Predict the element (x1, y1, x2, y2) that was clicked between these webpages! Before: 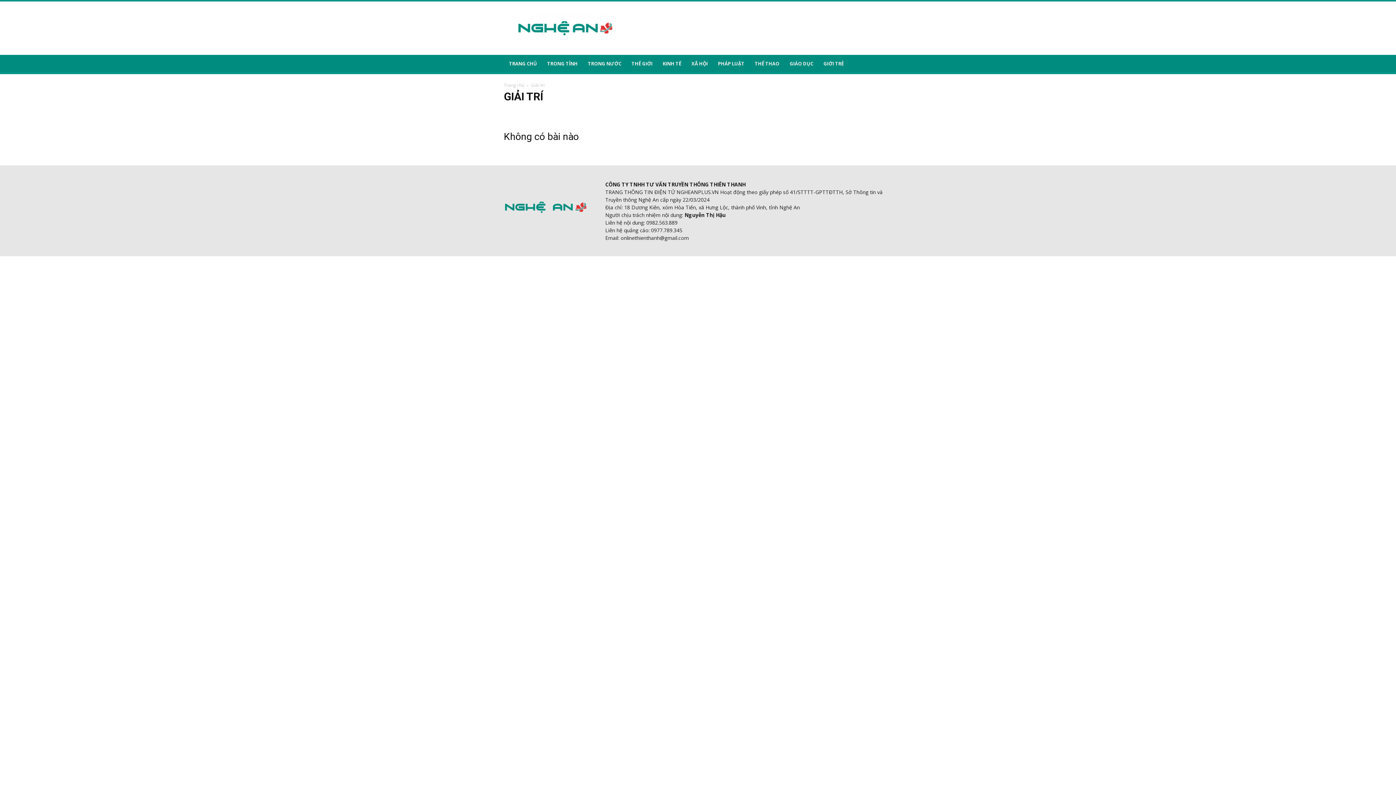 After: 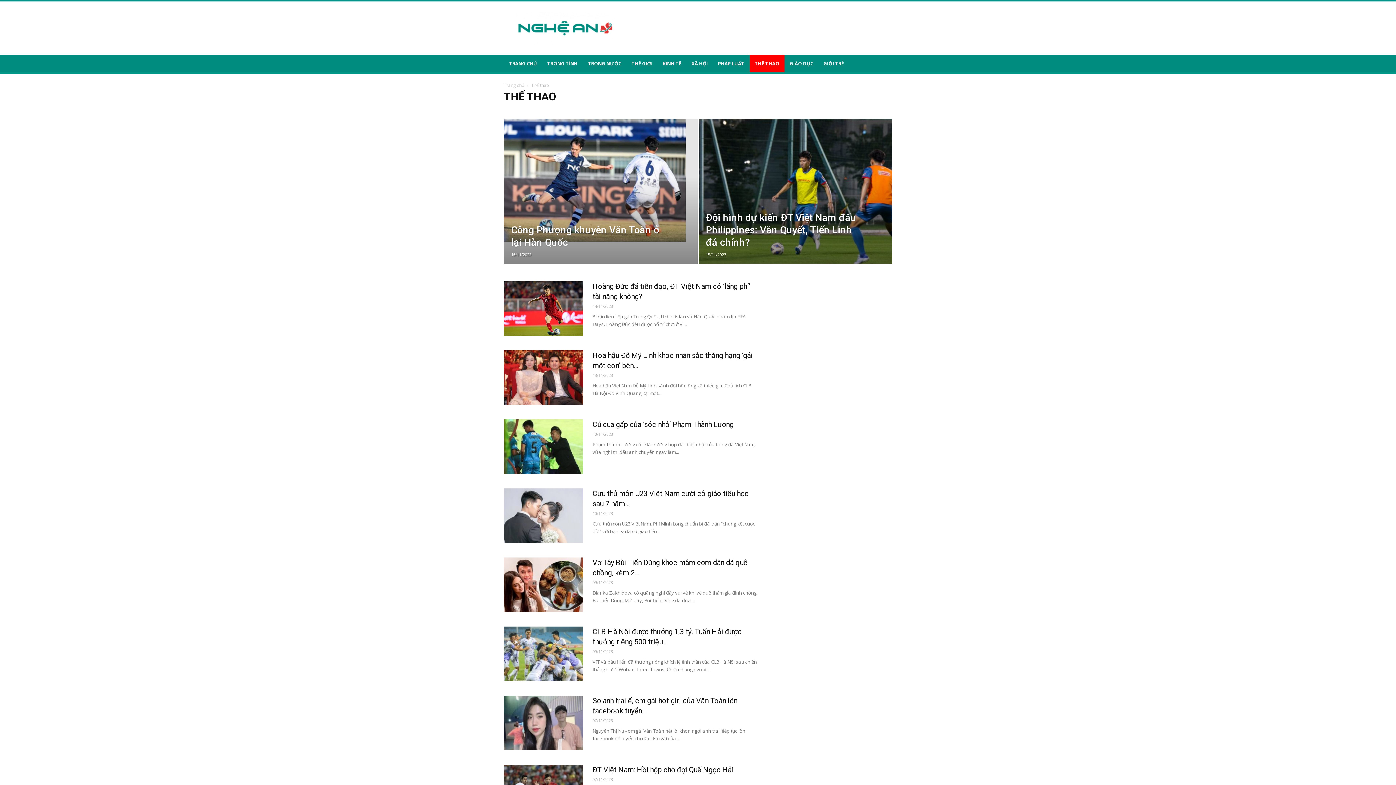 Action: label: THỂ THAO bbox: (749, 54, 784, 72)